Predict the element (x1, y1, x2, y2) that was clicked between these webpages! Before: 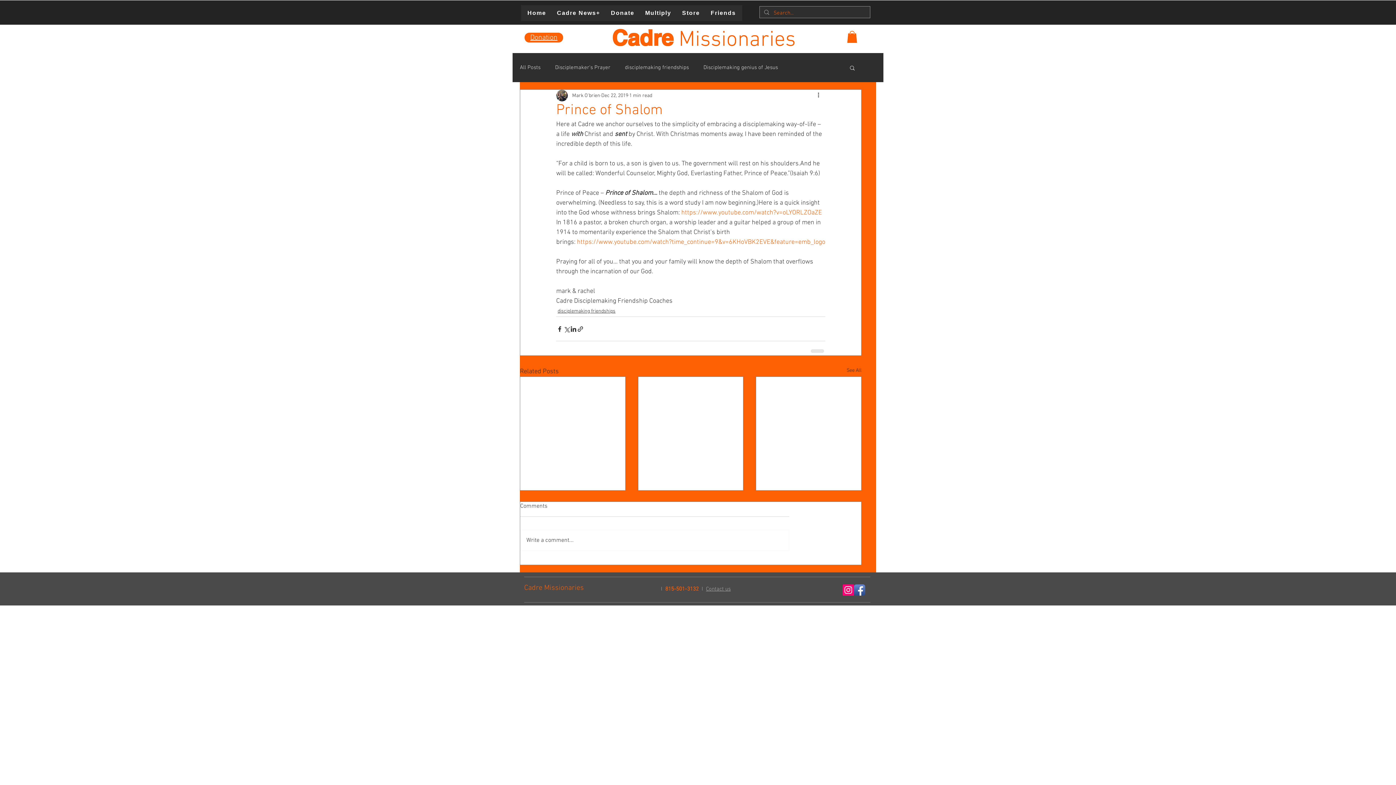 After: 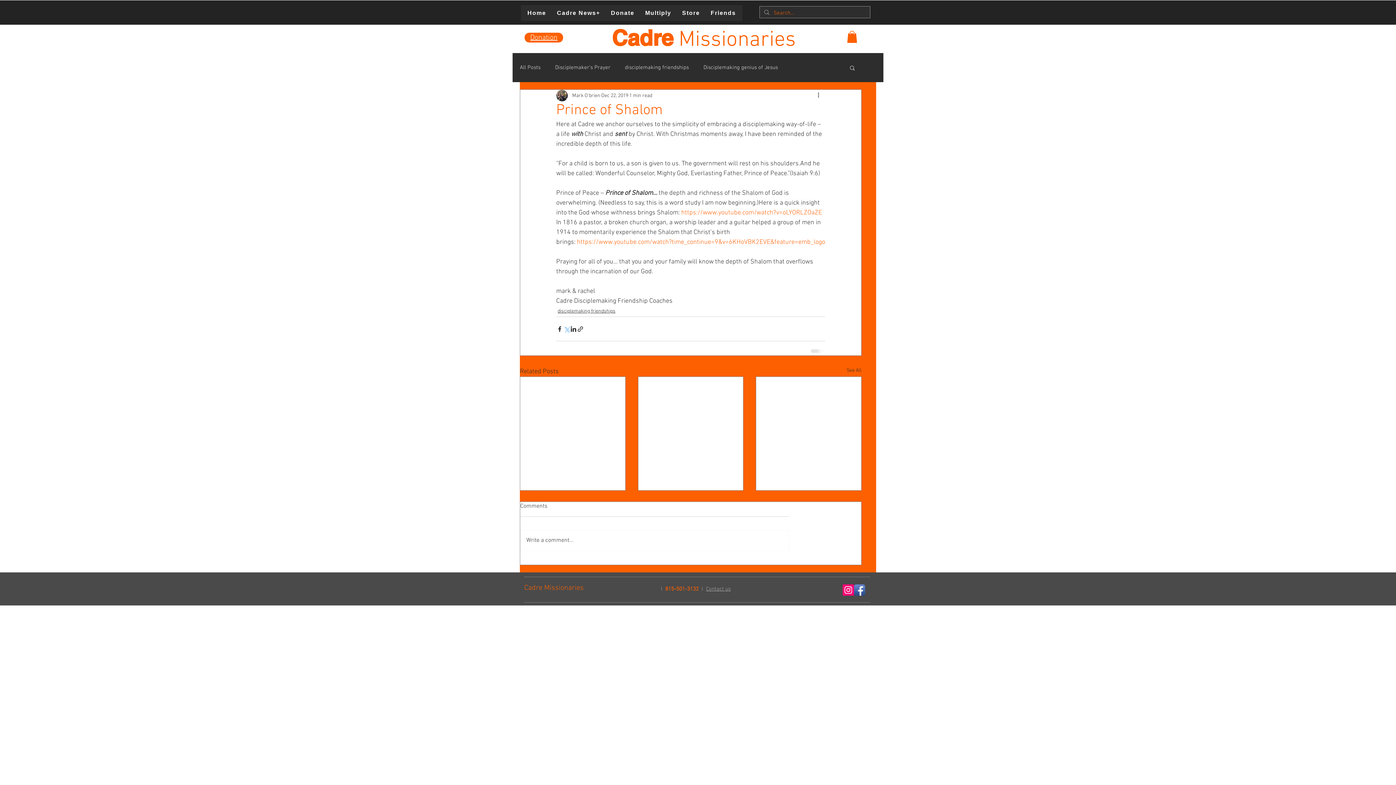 Action: bbox: (563, 325, 570, 332) label: Share via X (Twitter)